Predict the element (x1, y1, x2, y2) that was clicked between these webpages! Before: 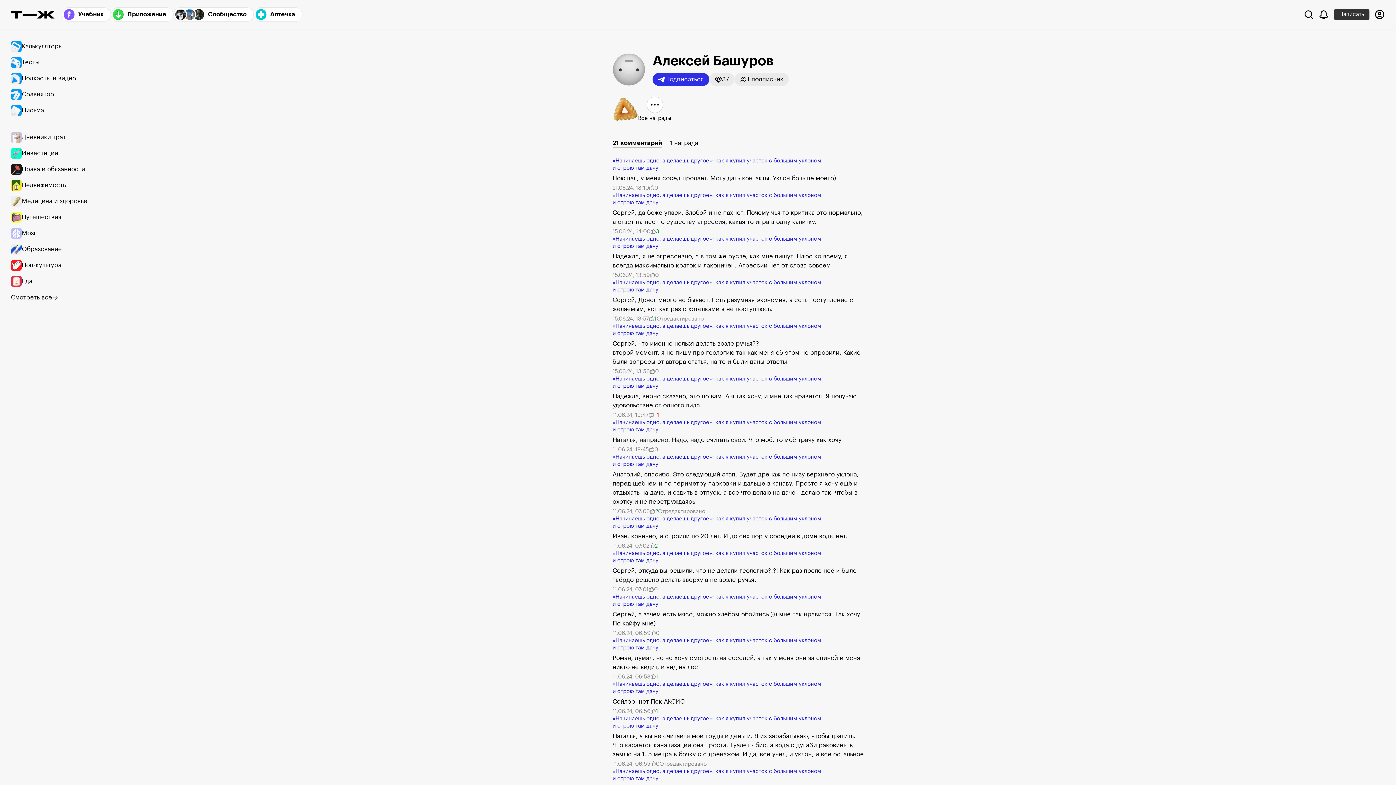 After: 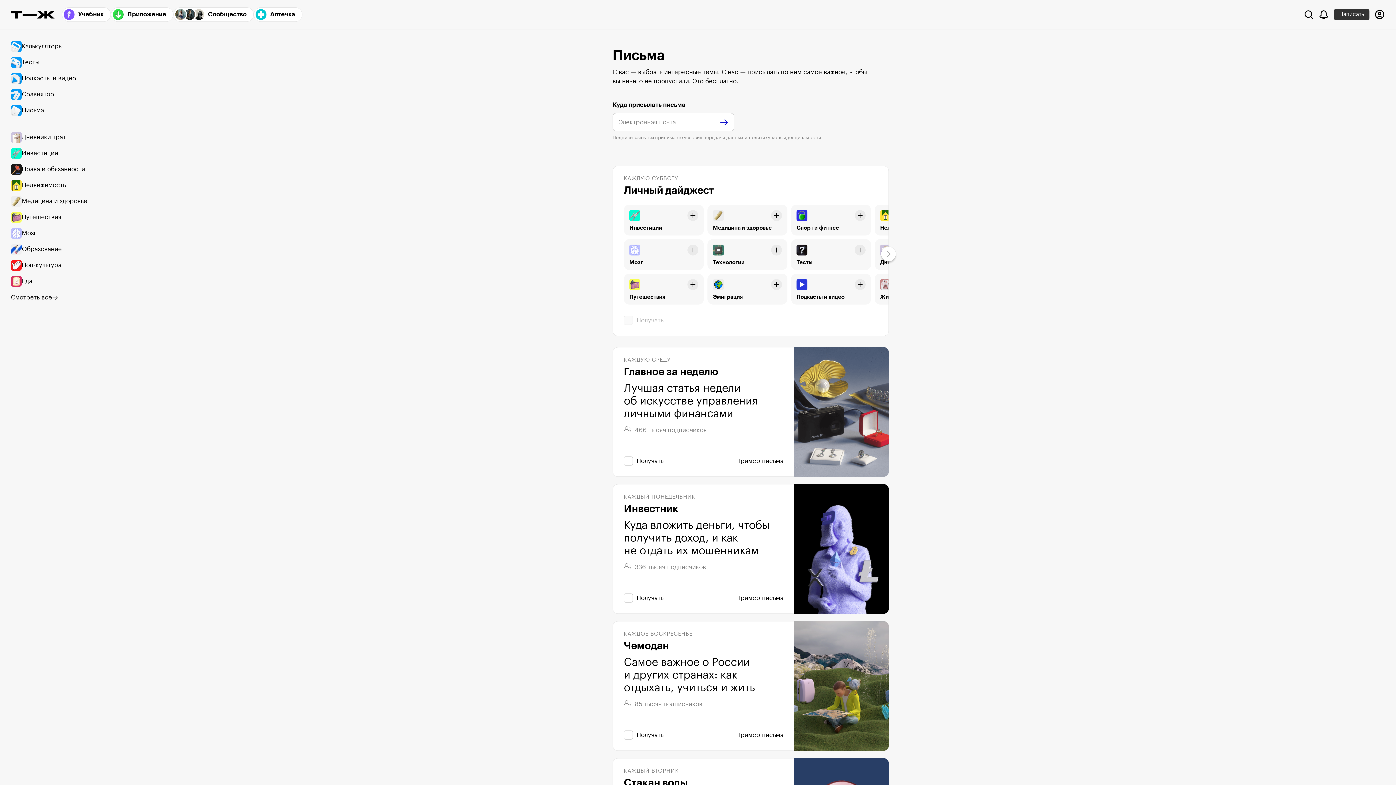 Action: bbox: (10, 102, 94, 118) label: Письма